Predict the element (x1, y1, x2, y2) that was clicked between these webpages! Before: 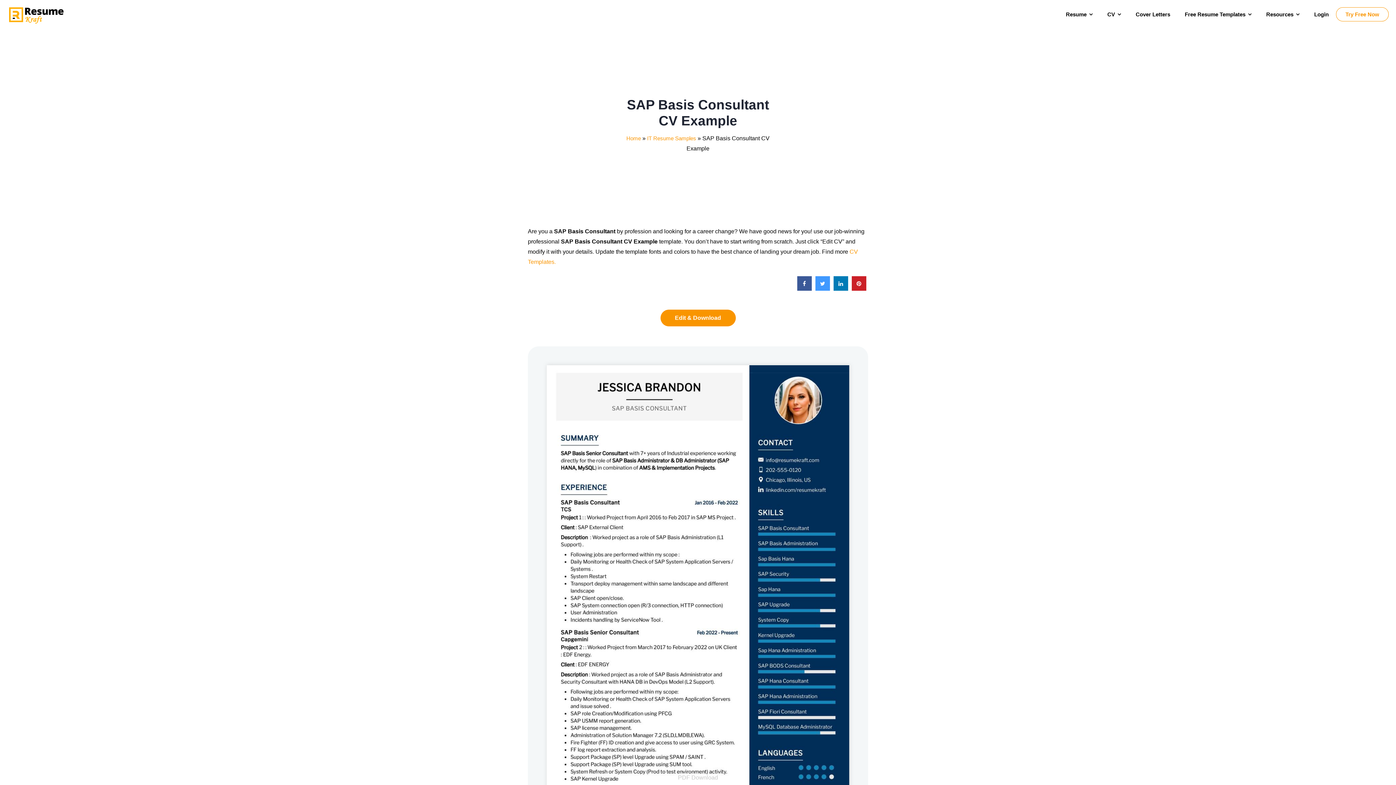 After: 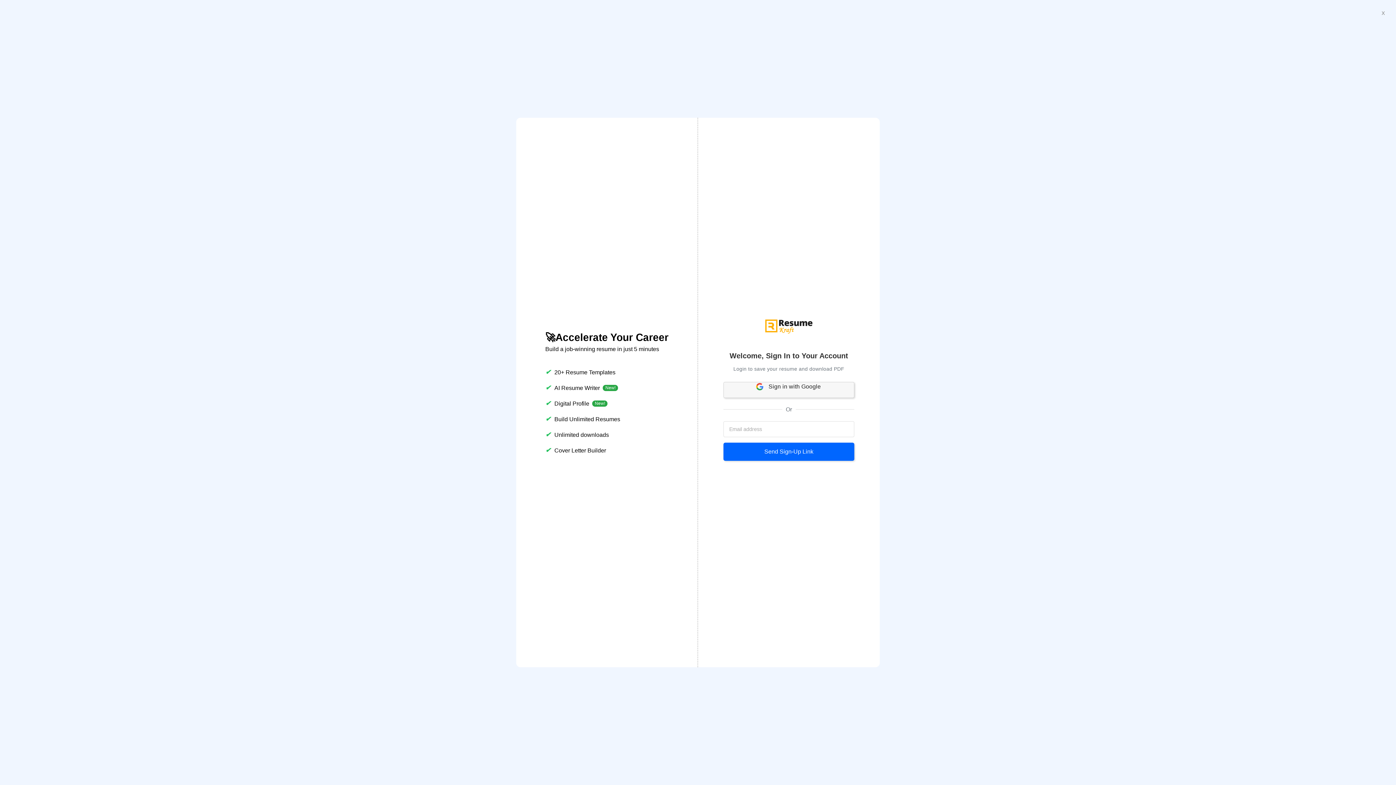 Action: bbox: (1307, 7, 1336, 21) label: Login